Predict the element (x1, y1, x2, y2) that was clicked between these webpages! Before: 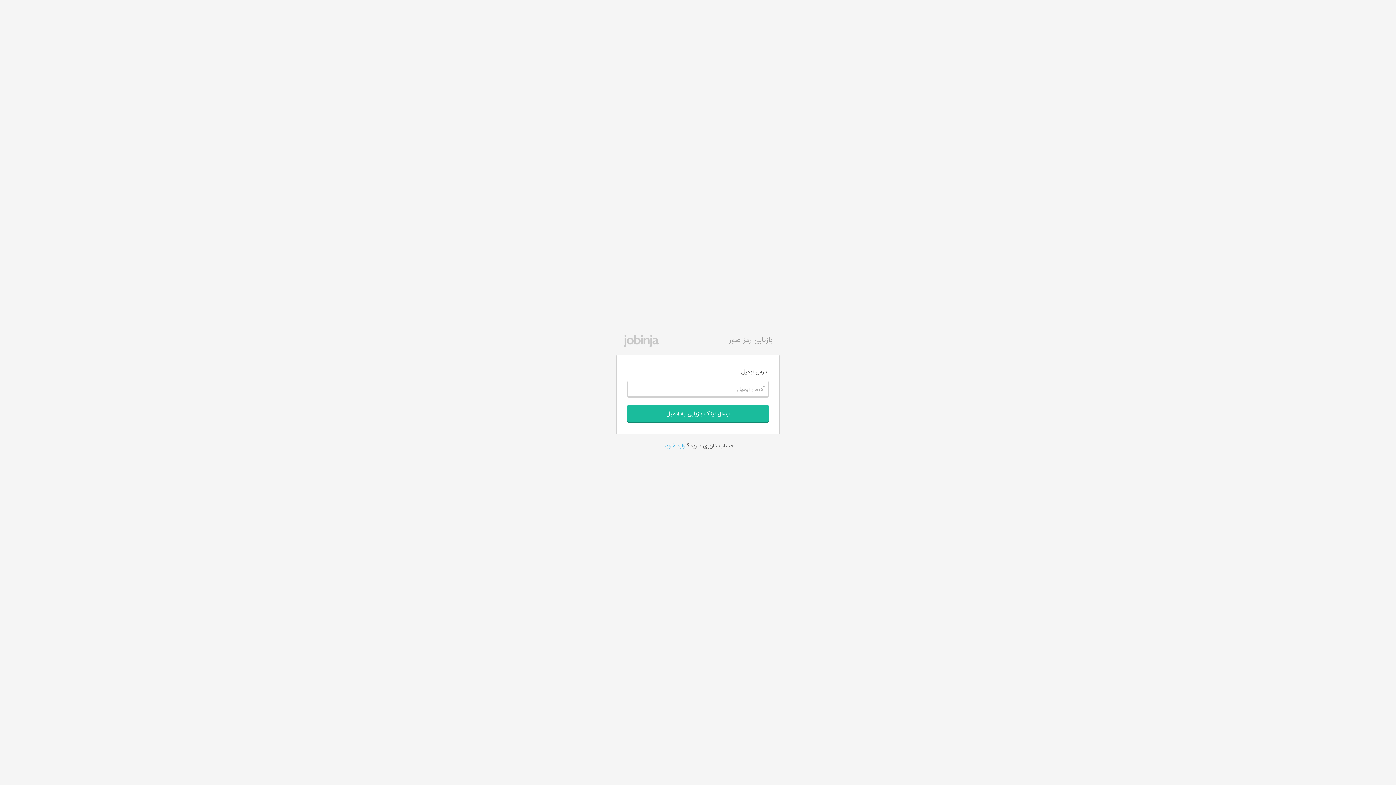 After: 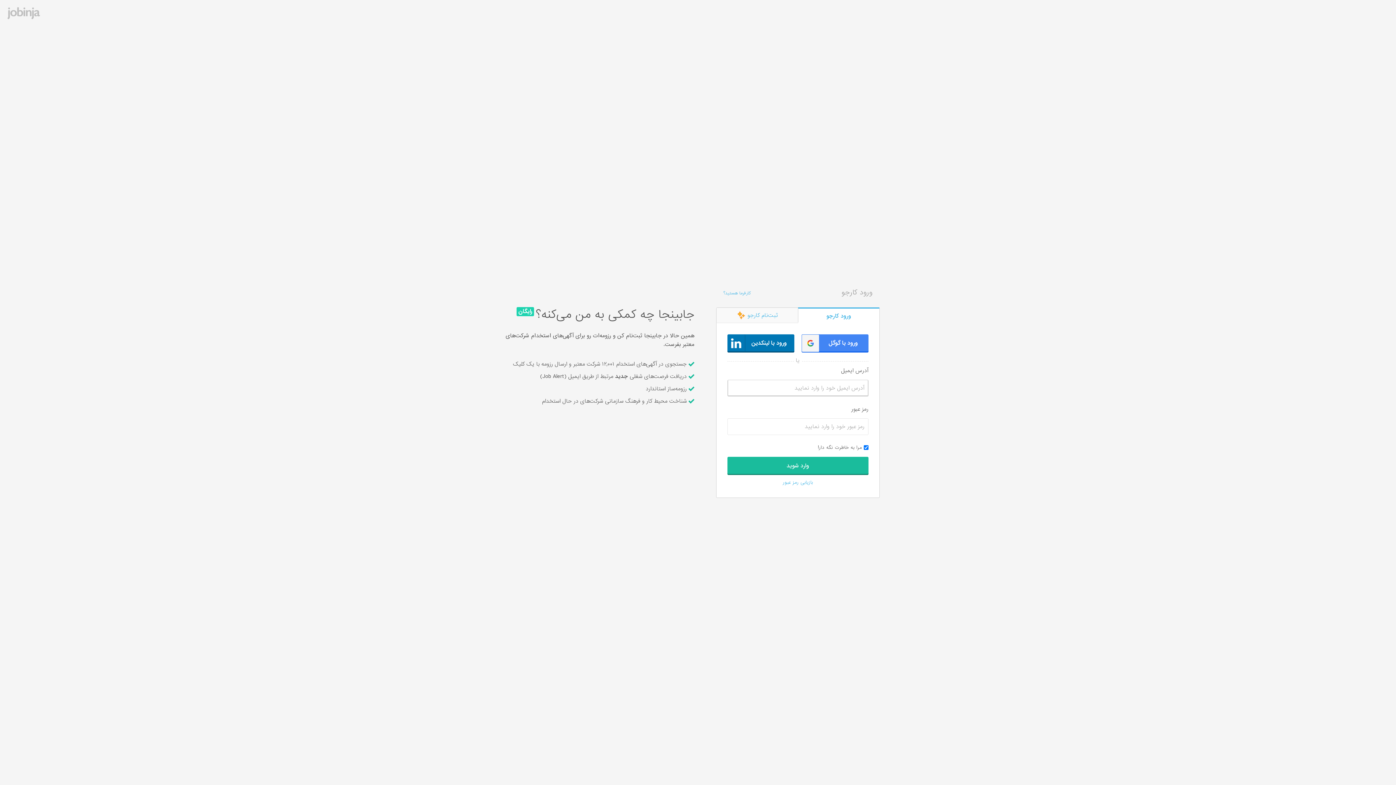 Action: bbox: (663, 441, 685, 450) label: وارد شوید